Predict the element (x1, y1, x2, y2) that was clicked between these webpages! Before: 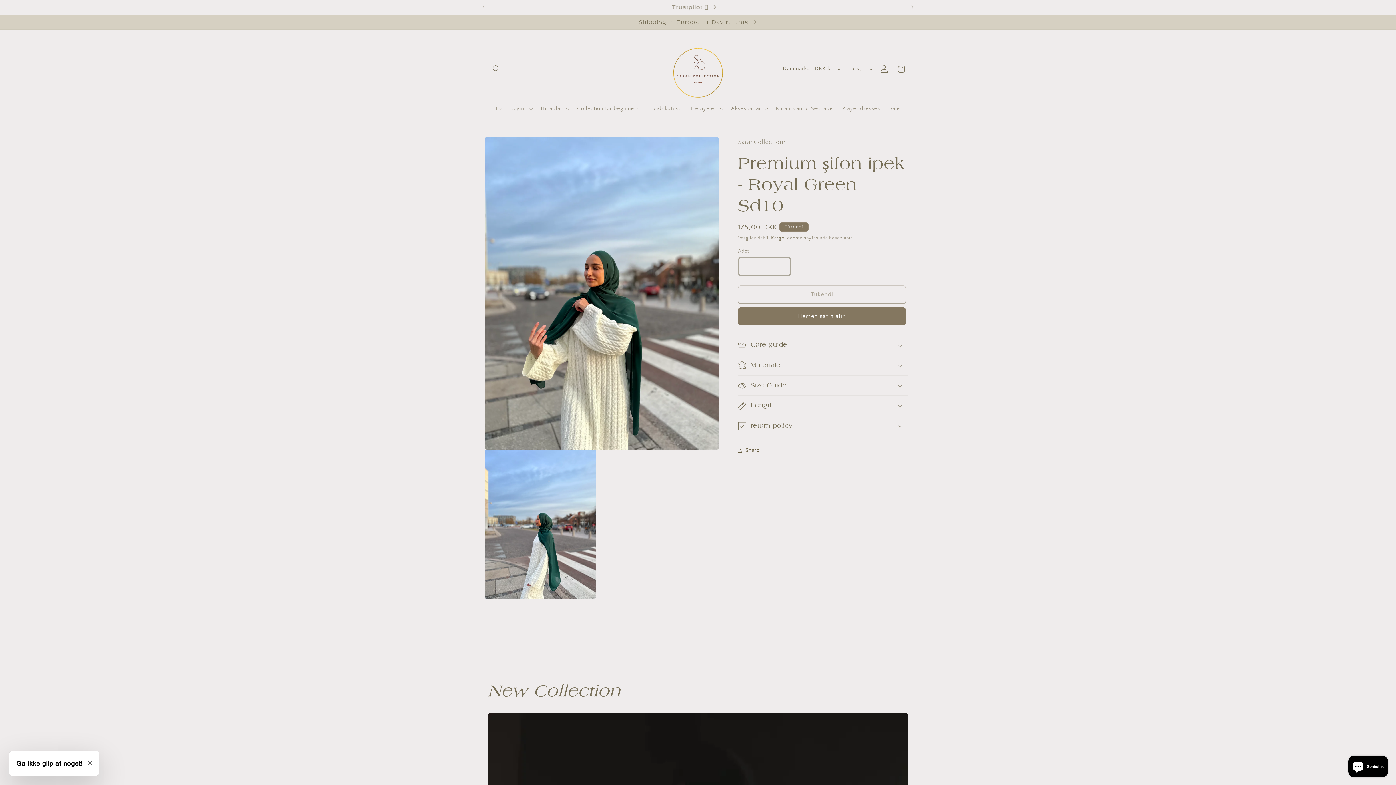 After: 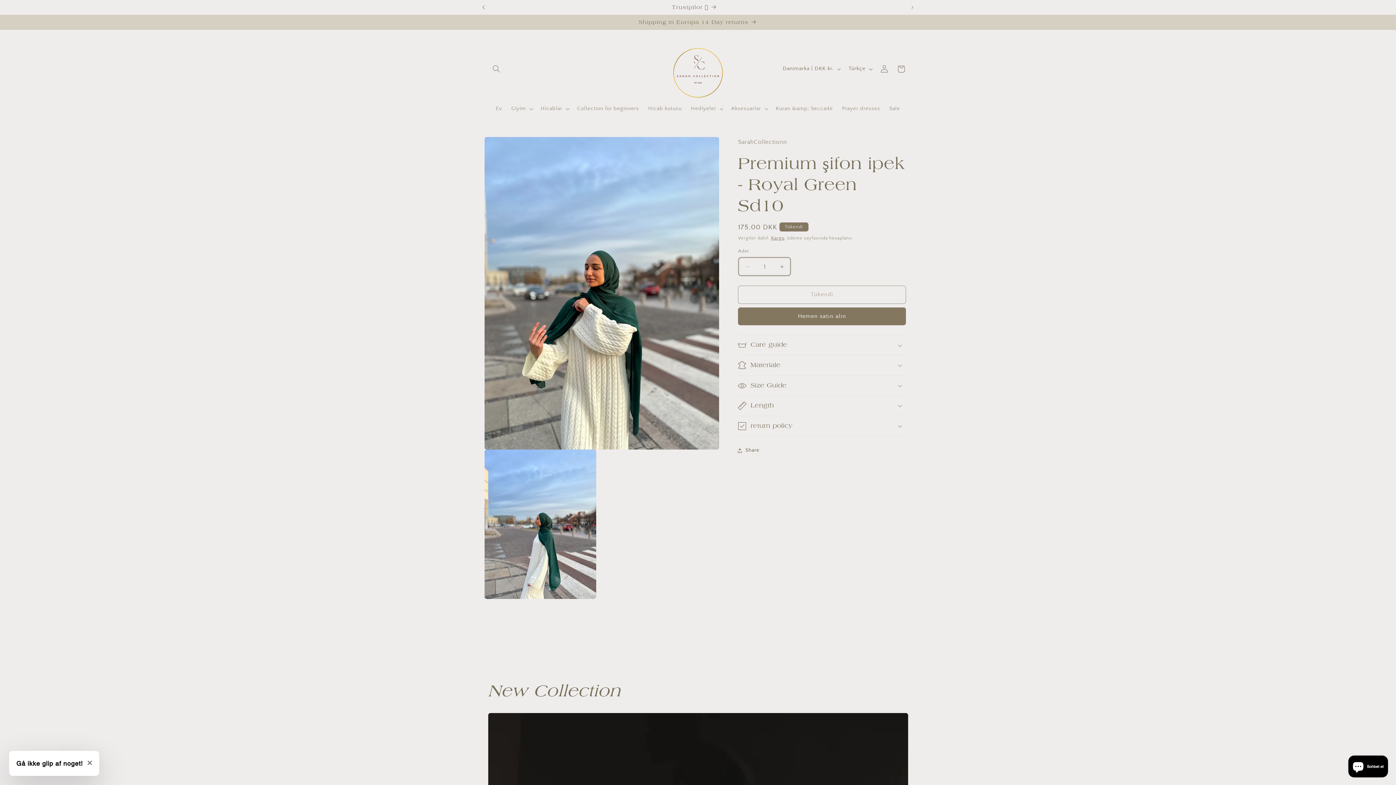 Action: label: Önceki duyuru bbox: (475, 0, 491, 14)